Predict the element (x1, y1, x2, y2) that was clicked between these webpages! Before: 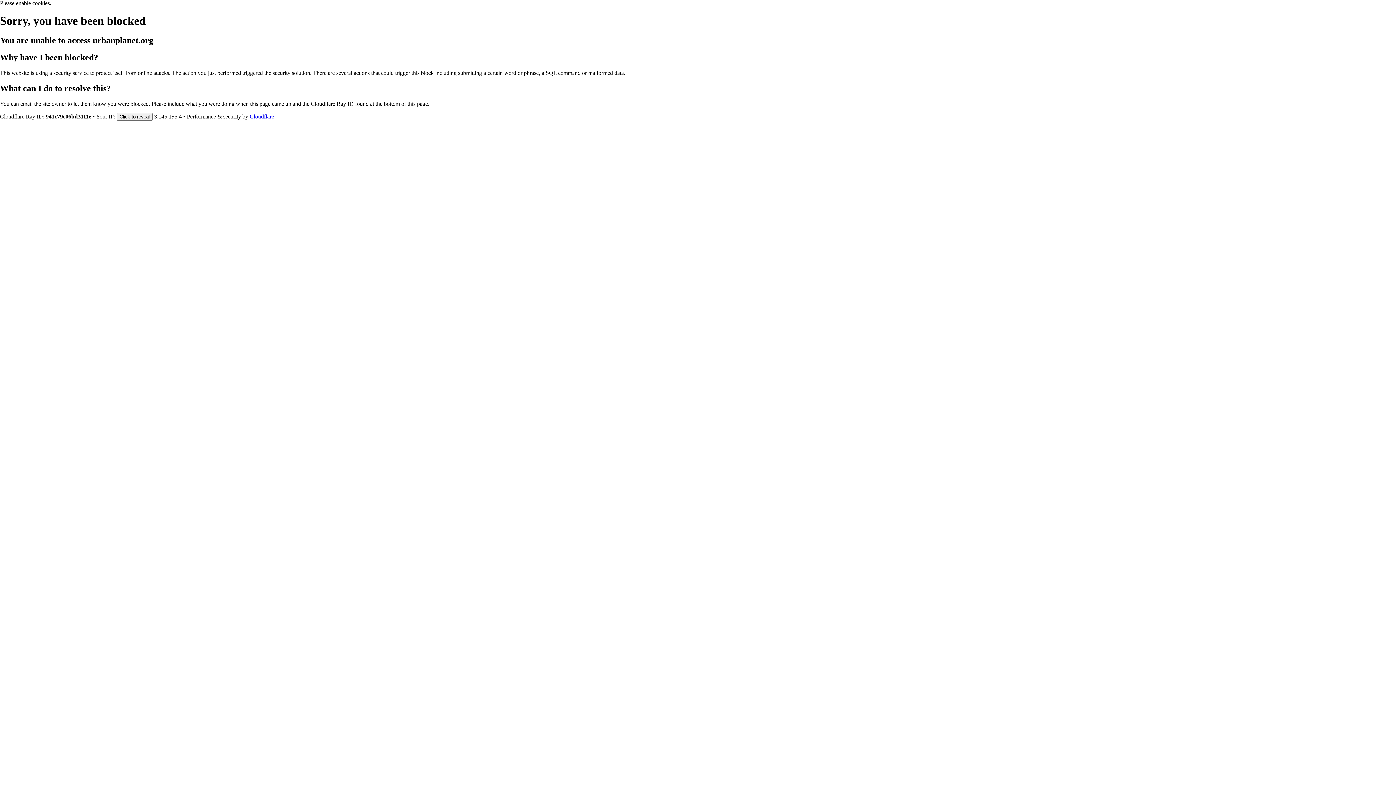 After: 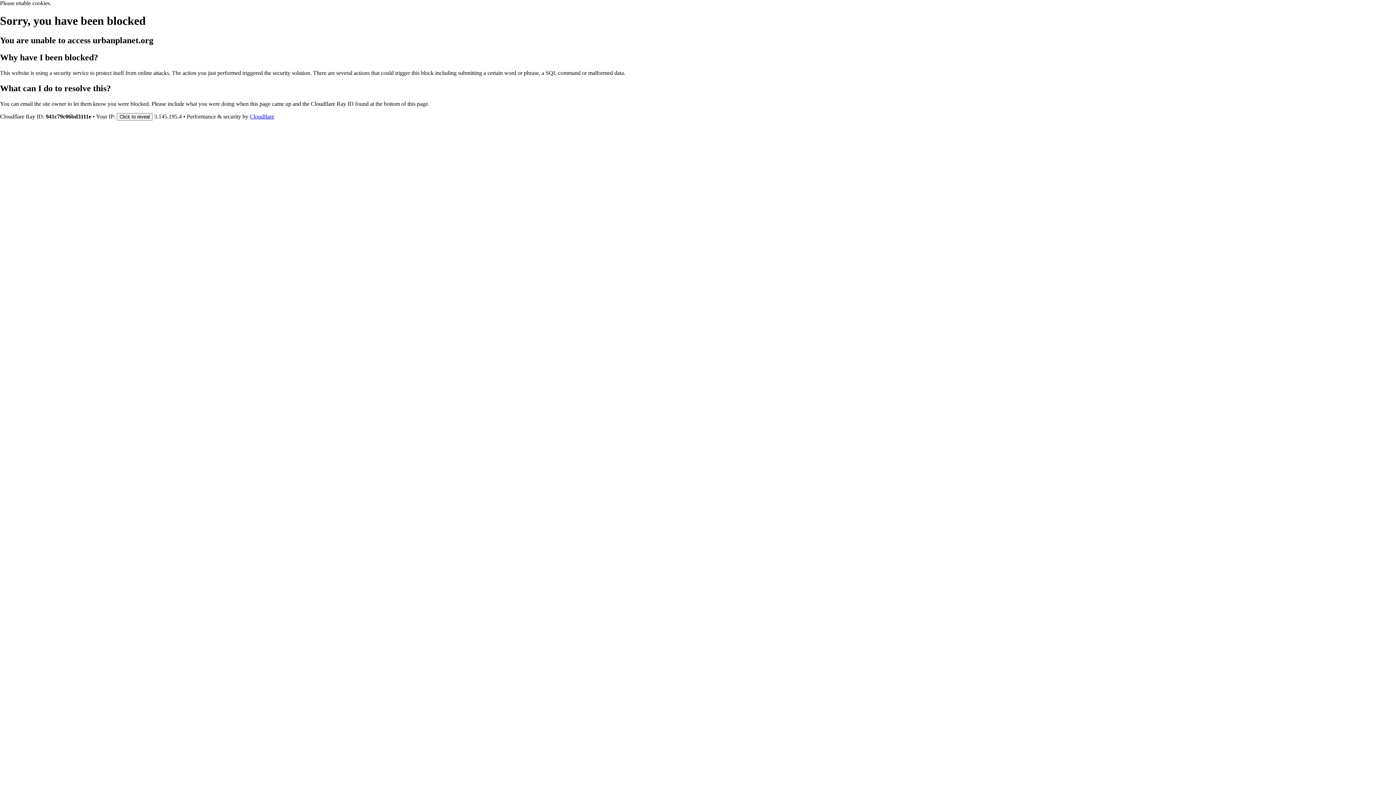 Action: bbox: (249, 113, 274, 119) label: Cloudflare